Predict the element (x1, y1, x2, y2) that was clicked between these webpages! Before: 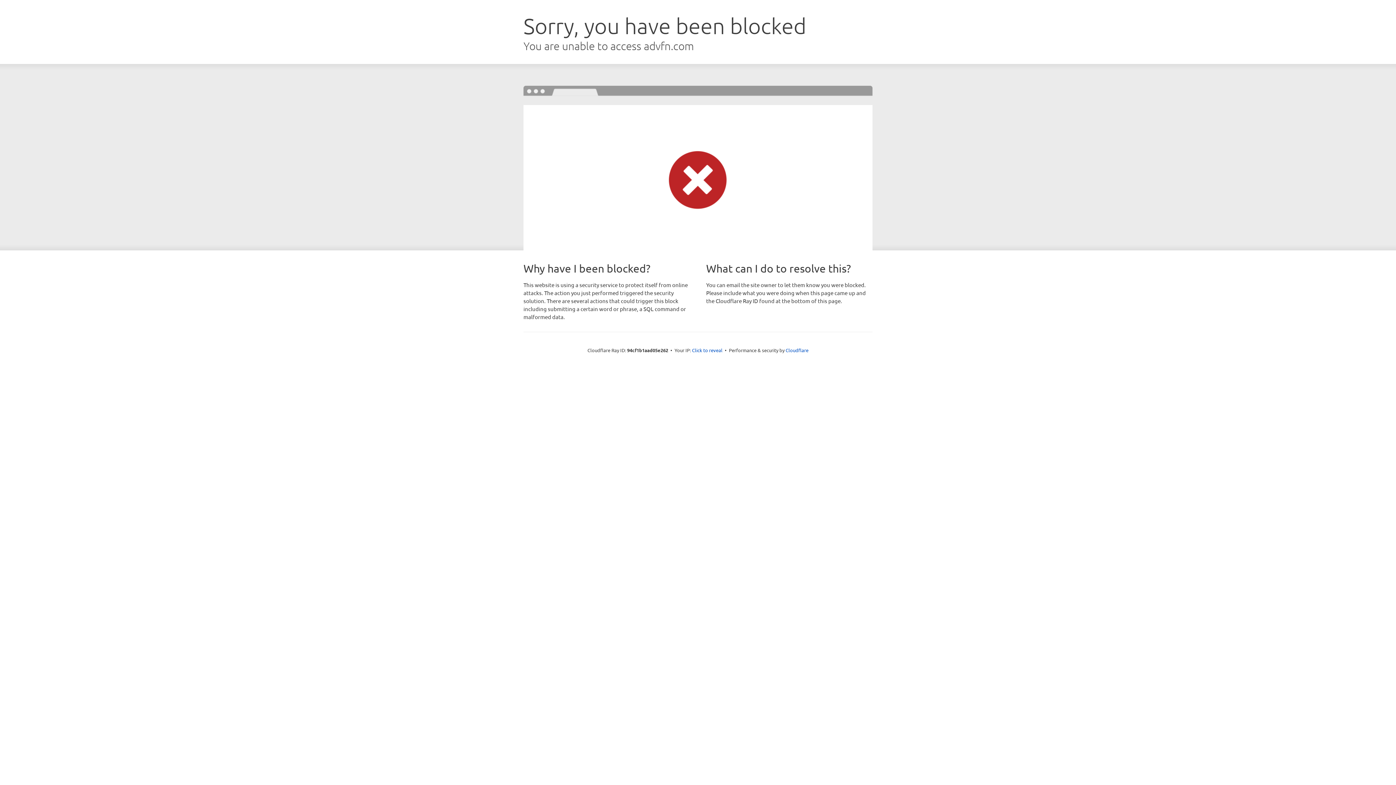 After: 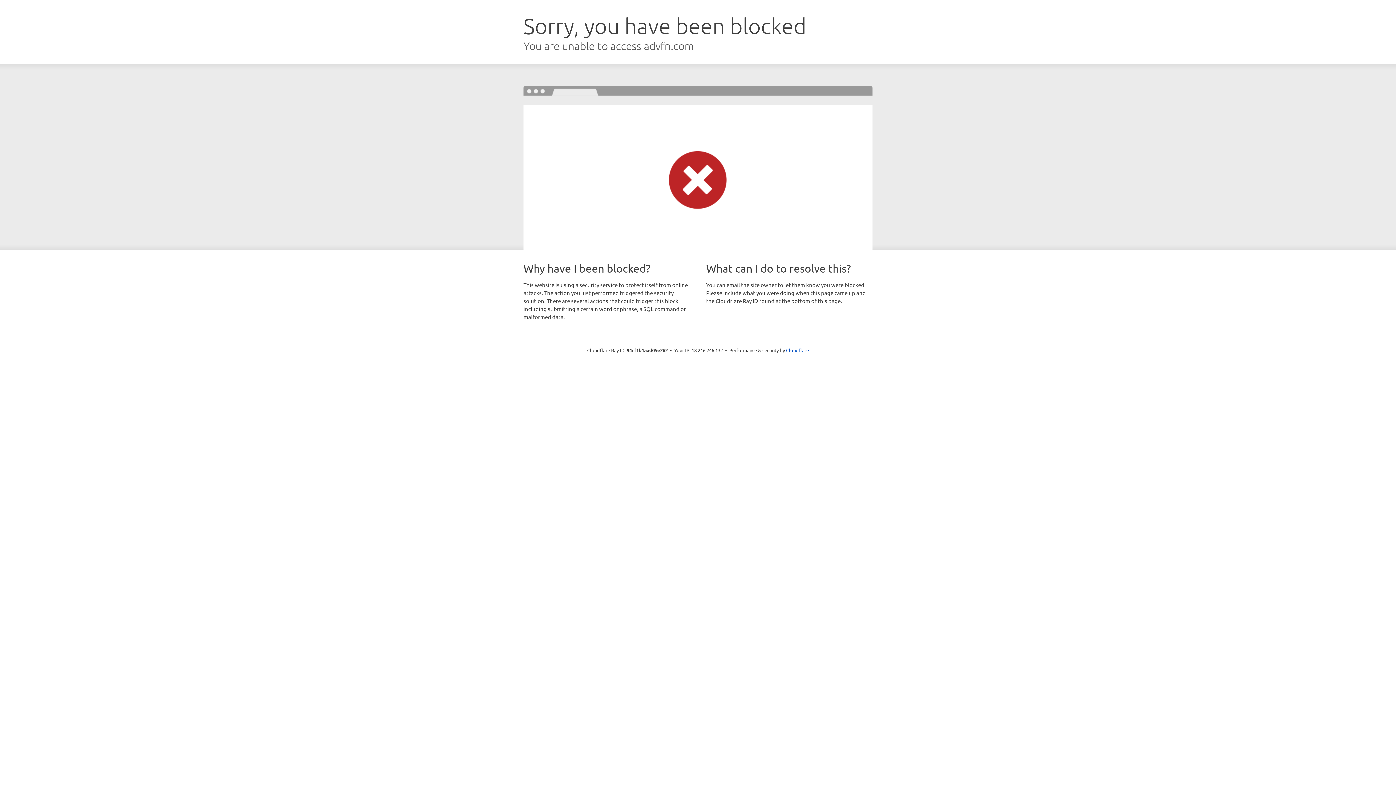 Action: bbox: (692, 346, 722, 353) label: Click to reveal